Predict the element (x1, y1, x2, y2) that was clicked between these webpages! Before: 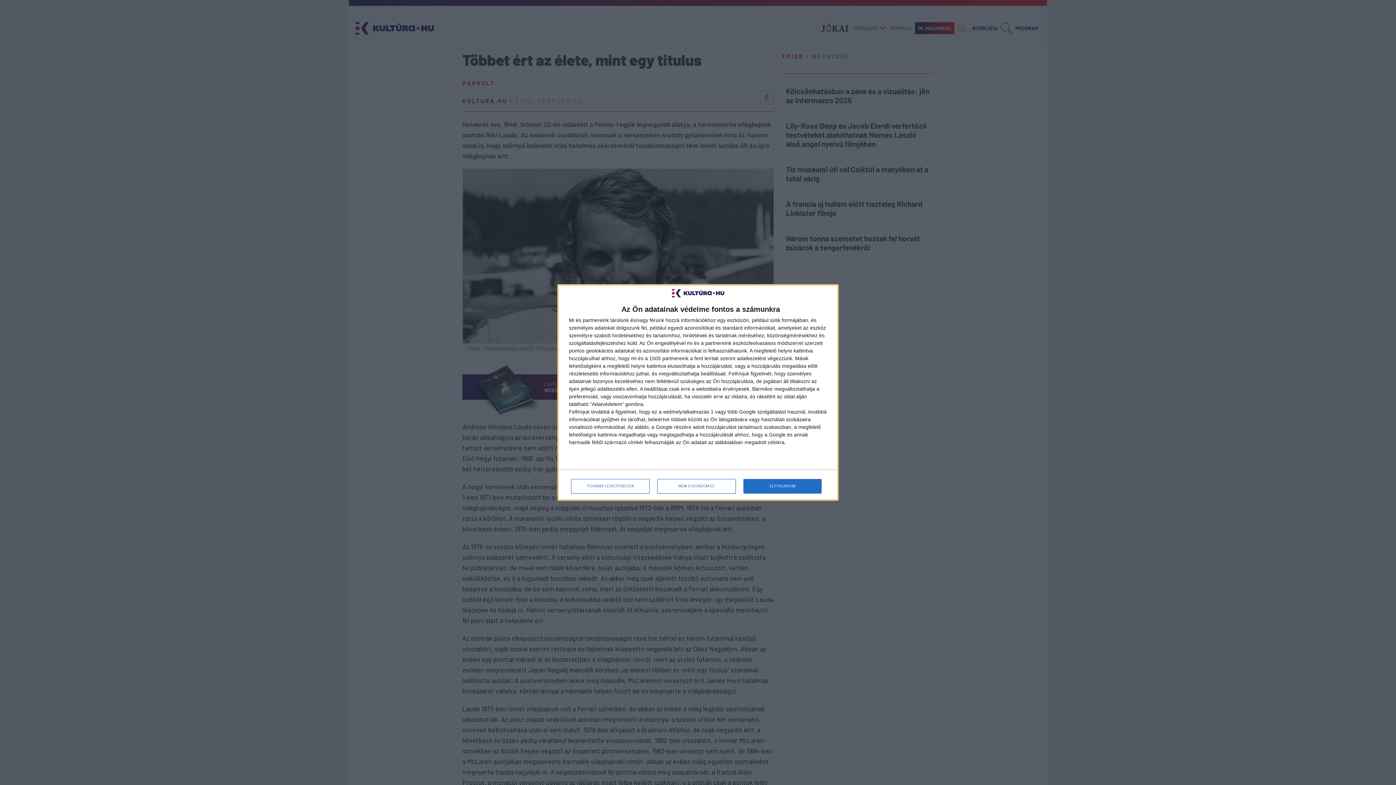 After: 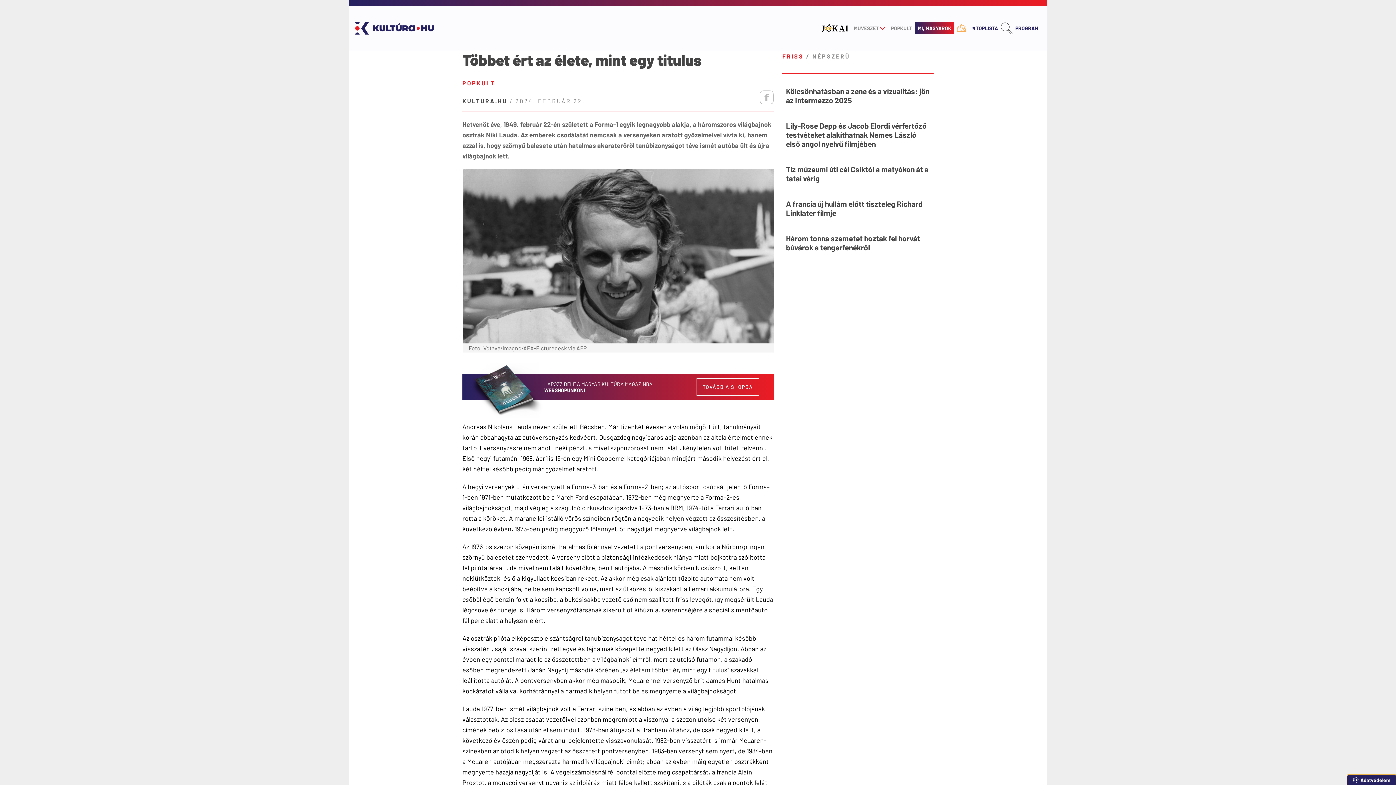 Action: label: NEM FOGADOM EL bbox: (657, 479, 736, 493)